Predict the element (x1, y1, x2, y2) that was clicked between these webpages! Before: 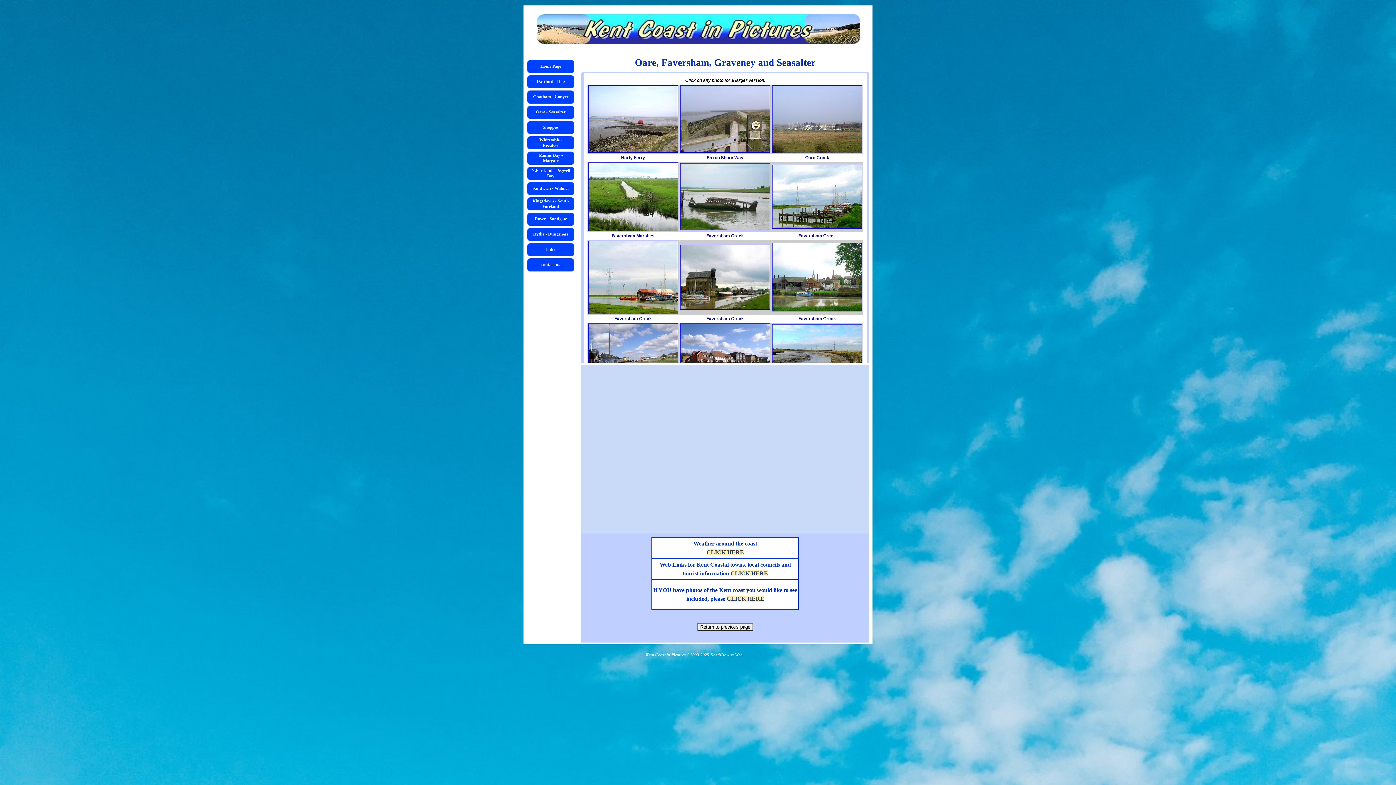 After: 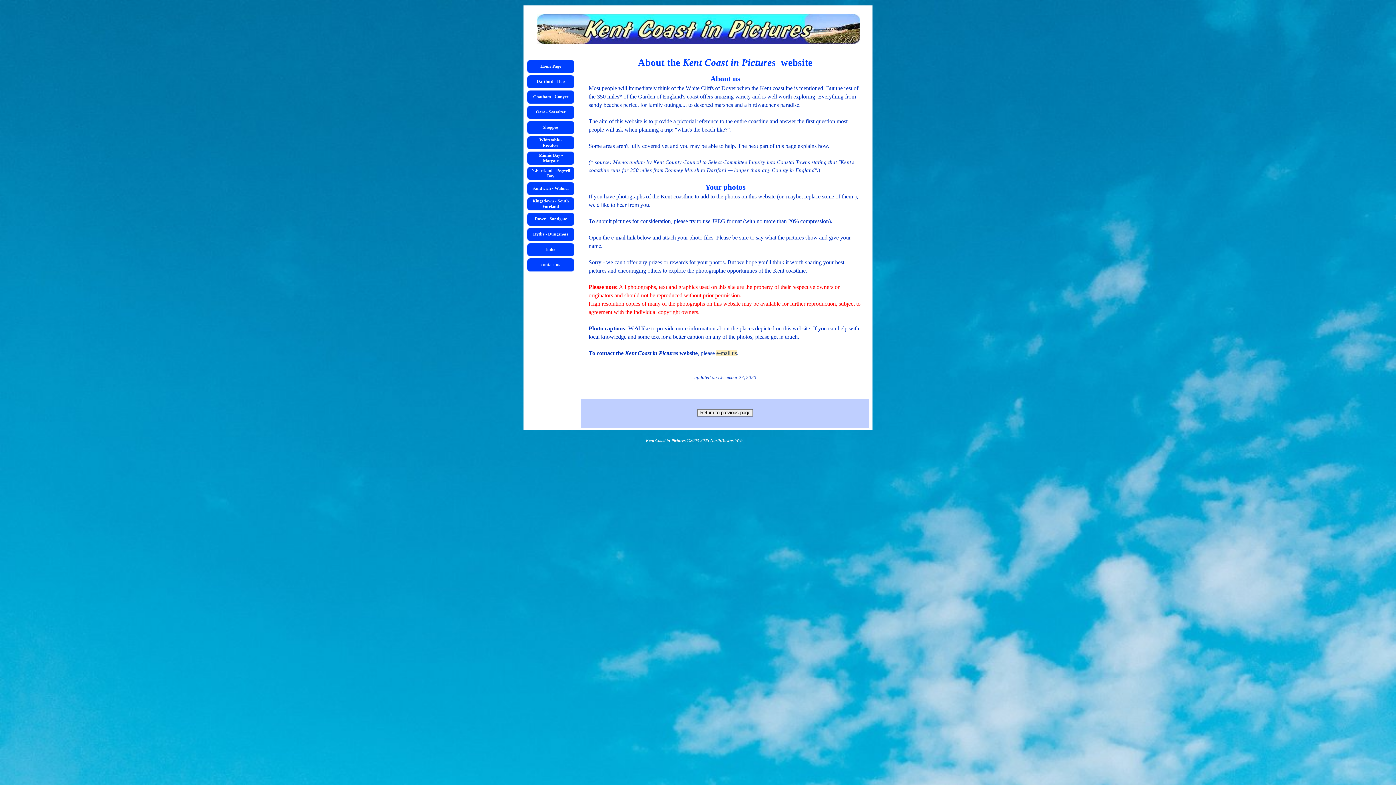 Action: bbox: (726, 596, 764, 602) label: CLICK HERE